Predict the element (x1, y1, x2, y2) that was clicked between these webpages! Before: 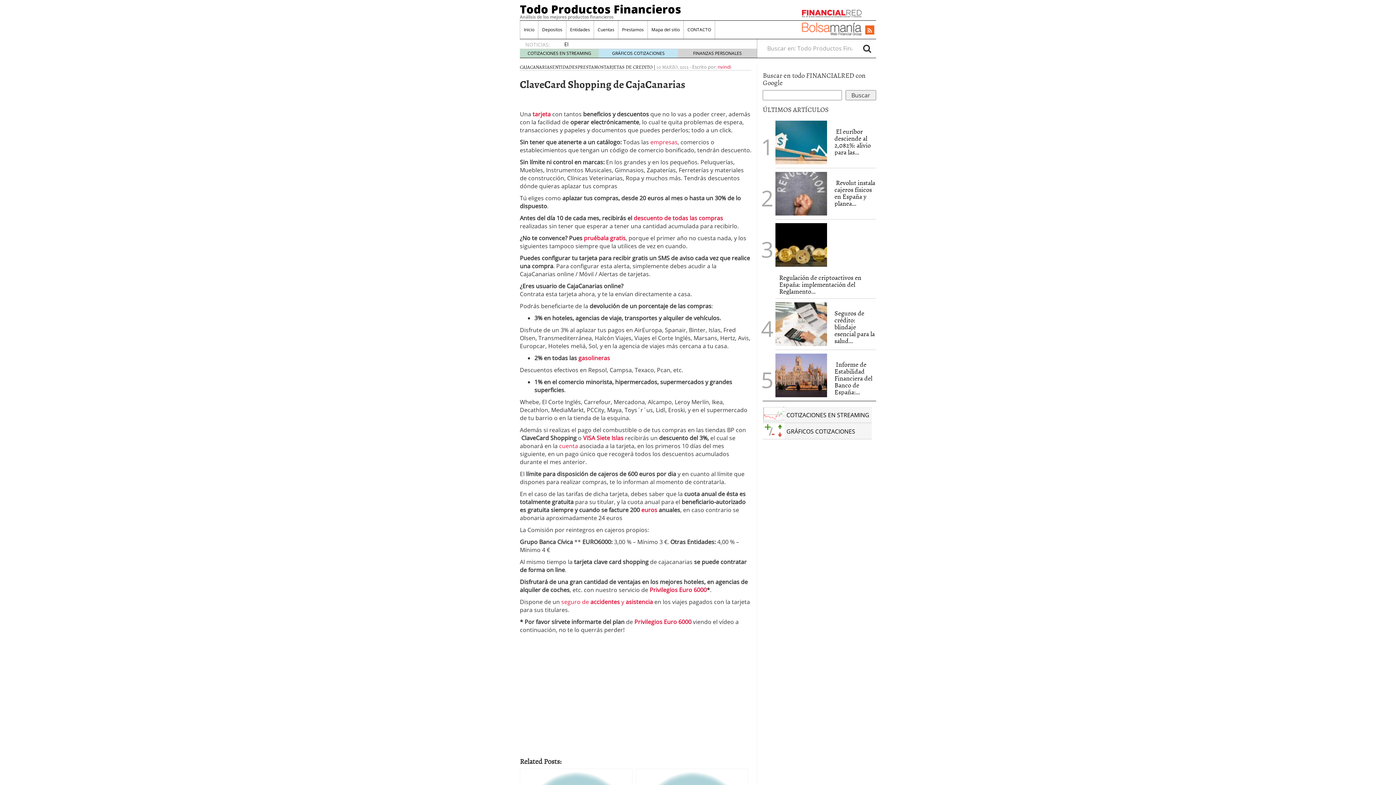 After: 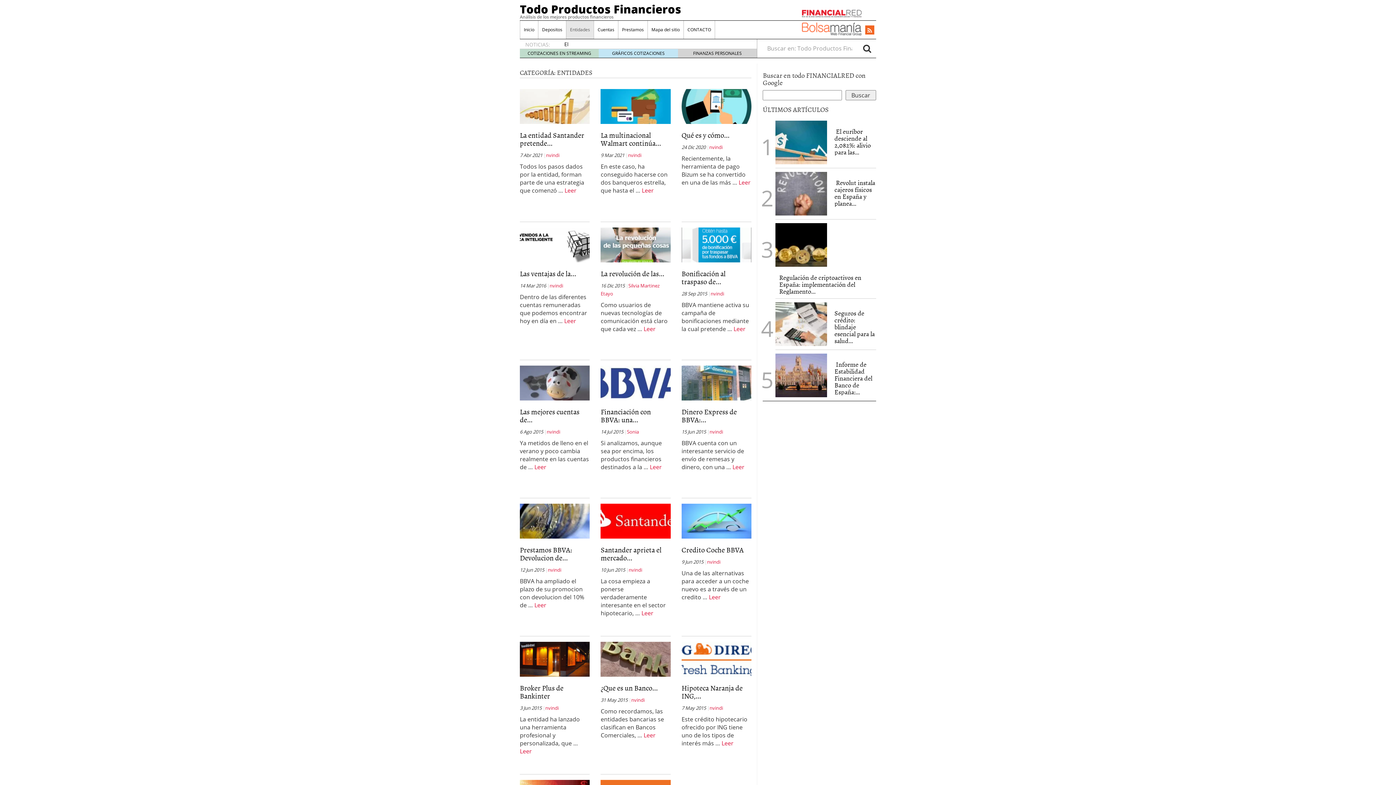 Action: label: ENTIDADES bbox: (552, 63, 577, 70)